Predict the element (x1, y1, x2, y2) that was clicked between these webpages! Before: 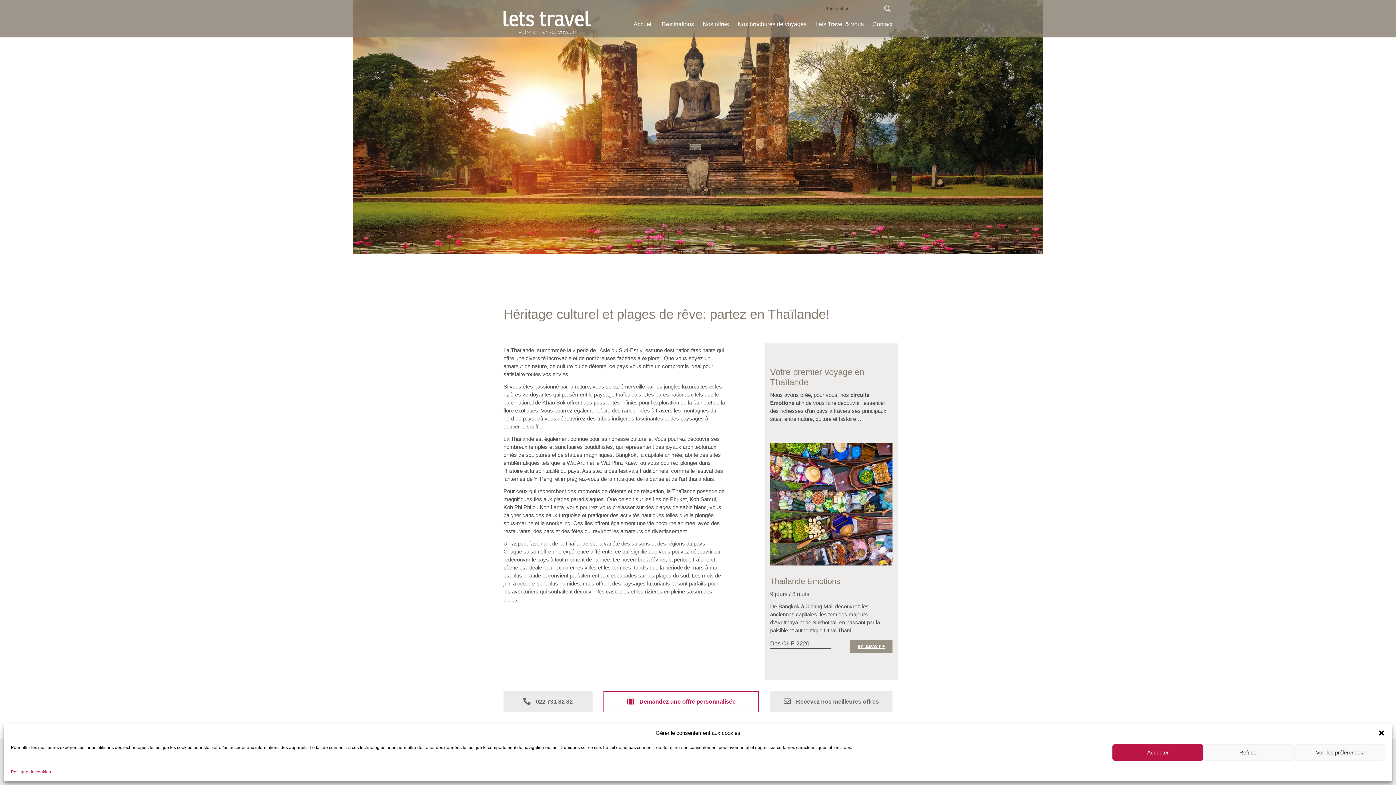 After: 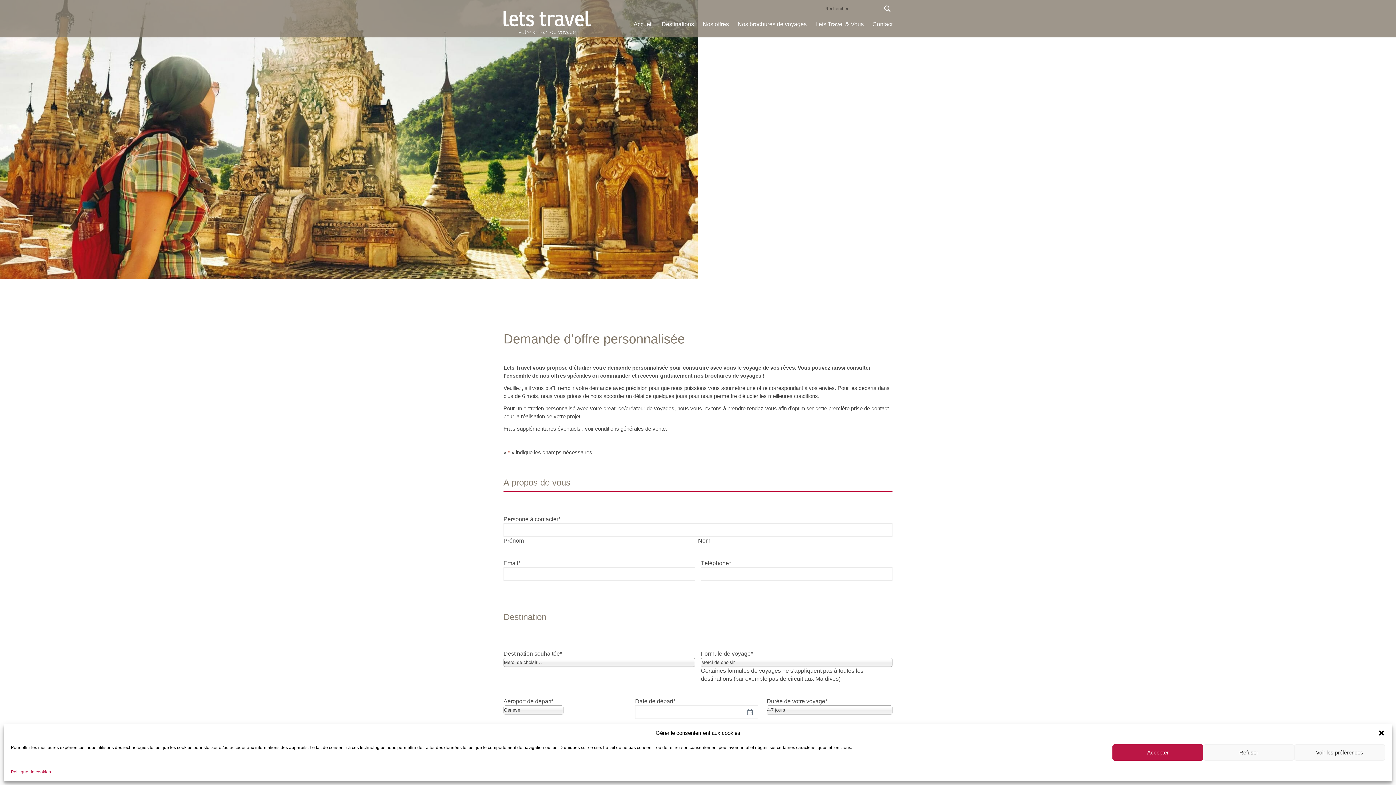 Action: bbox: (603, 691, 759, 712) label:  Demandez une offre personnalisée